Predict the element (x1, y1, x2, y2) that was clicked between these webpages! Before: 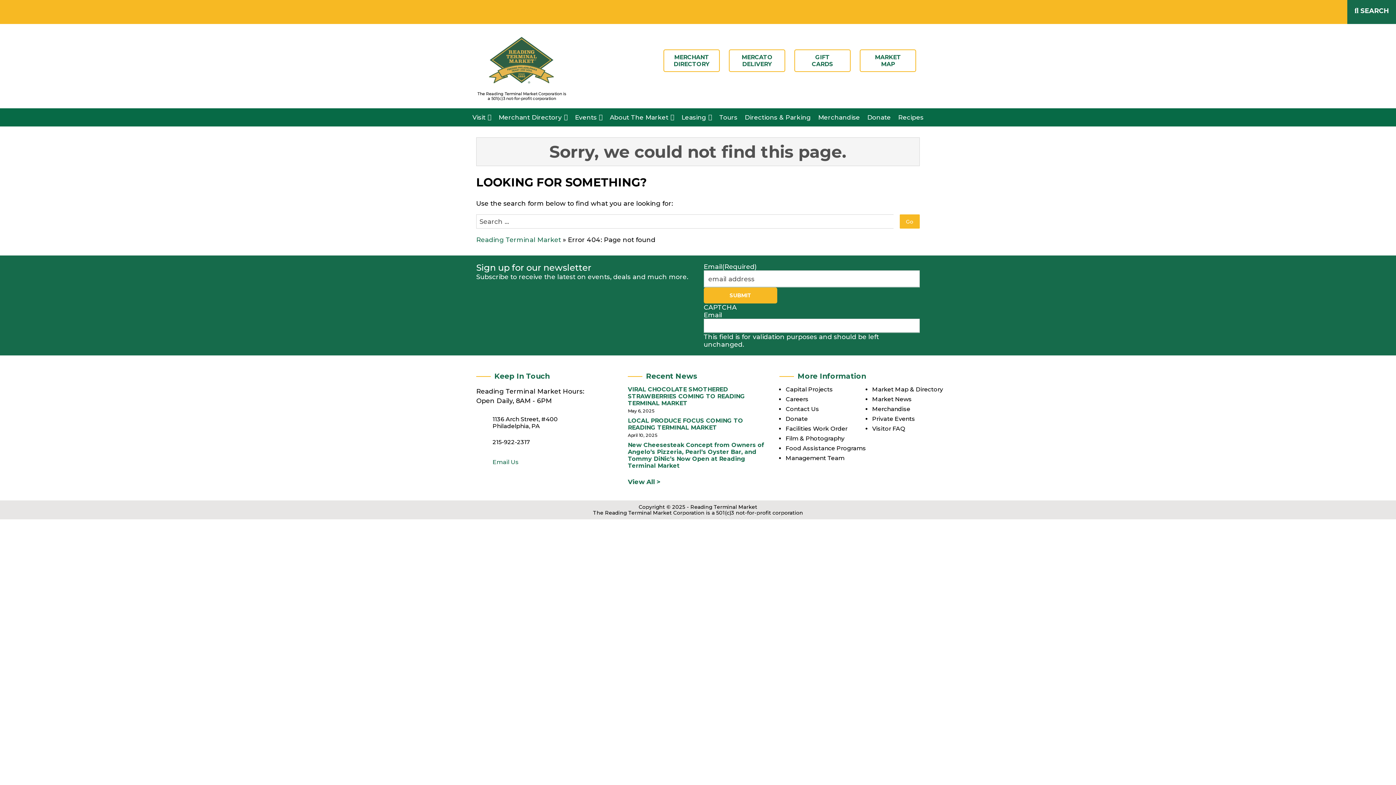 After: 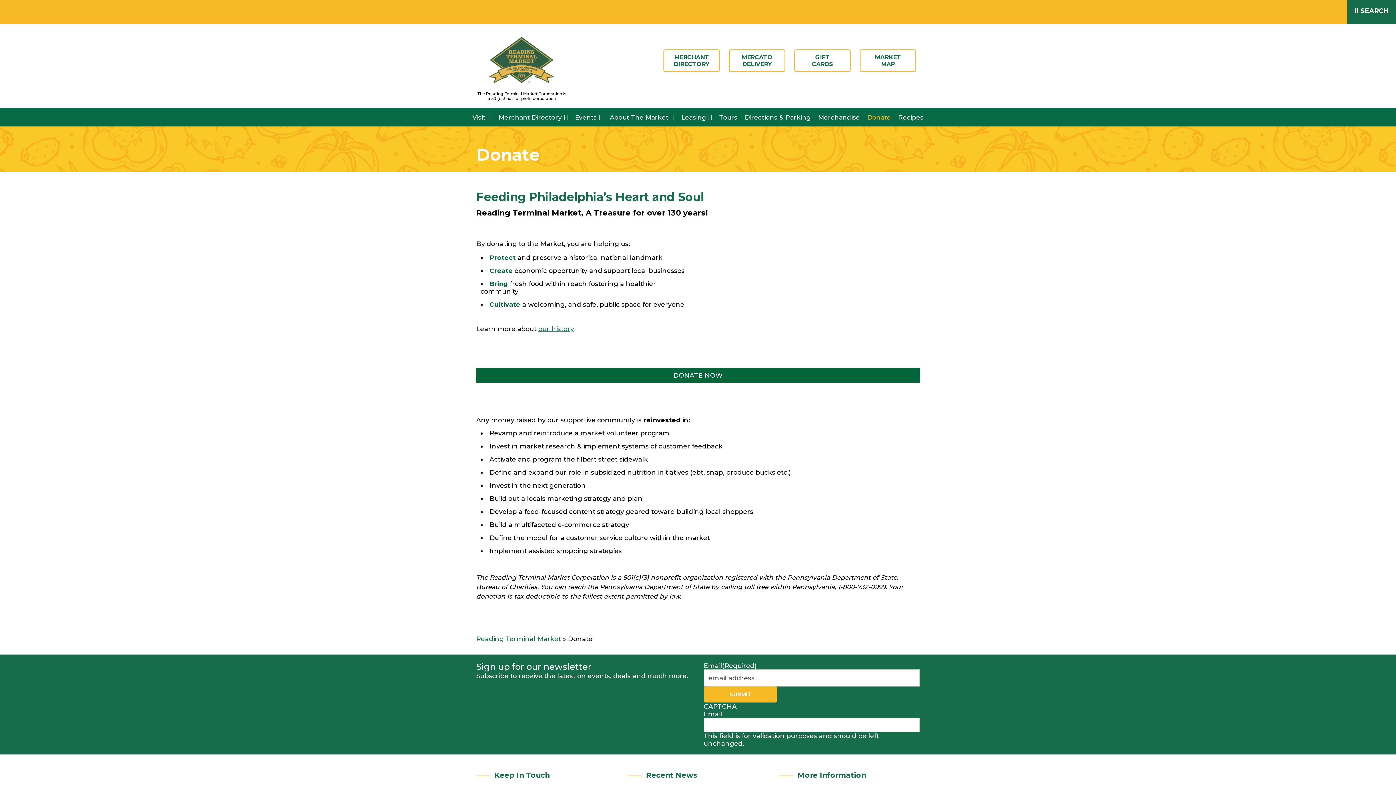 Action: label: Donate bbox: (863, 108, 894, 126)